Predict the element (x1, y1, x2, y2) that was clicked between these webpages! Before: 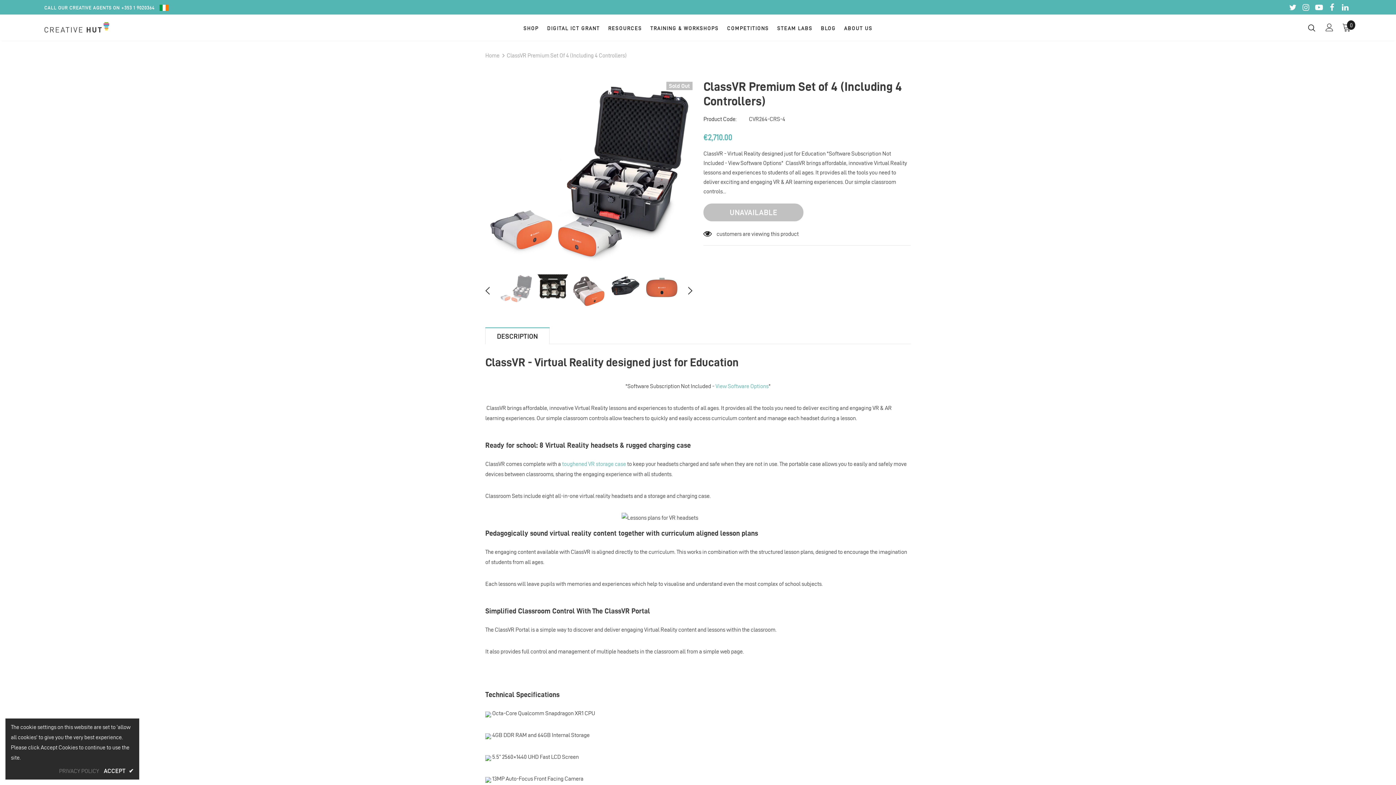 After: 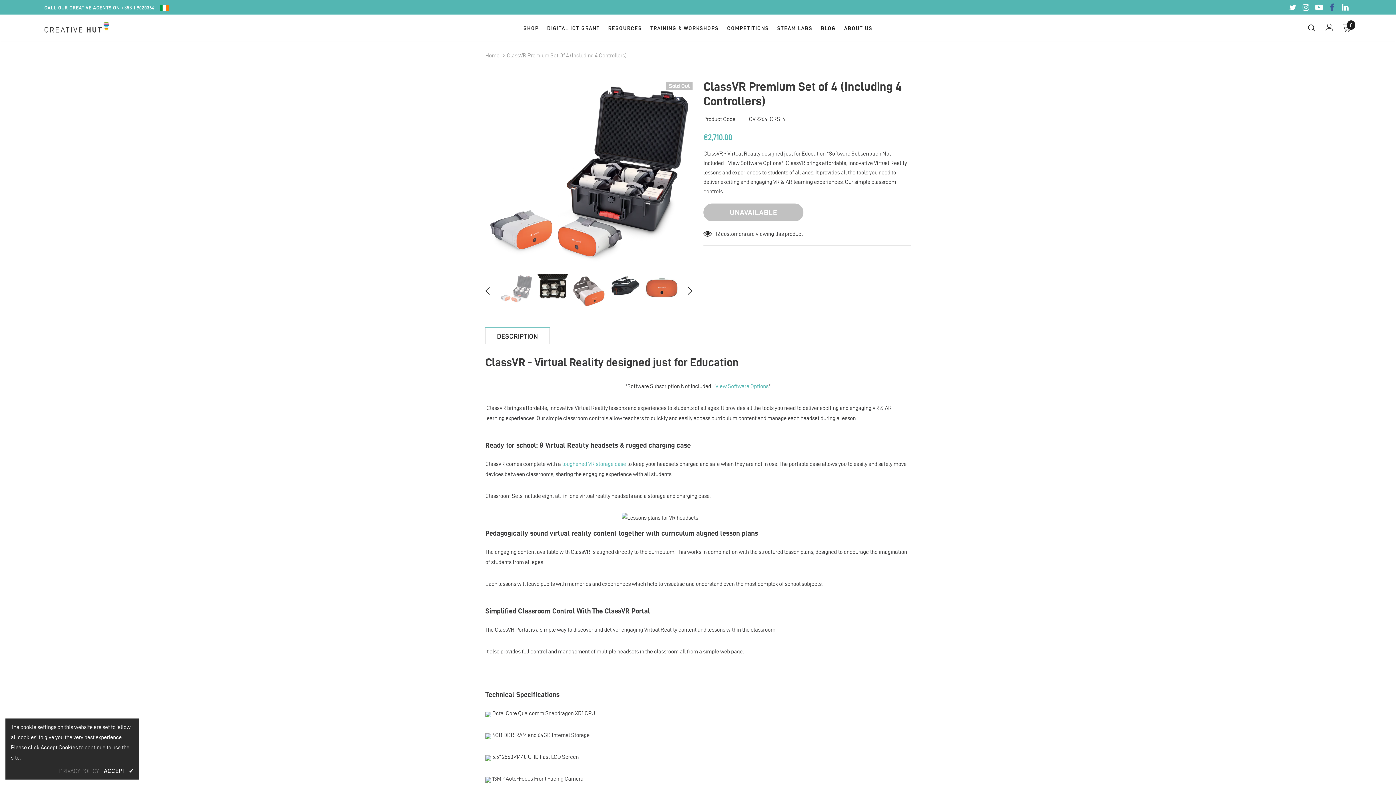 Action: bbox: (1325, 2, 1338, 13)